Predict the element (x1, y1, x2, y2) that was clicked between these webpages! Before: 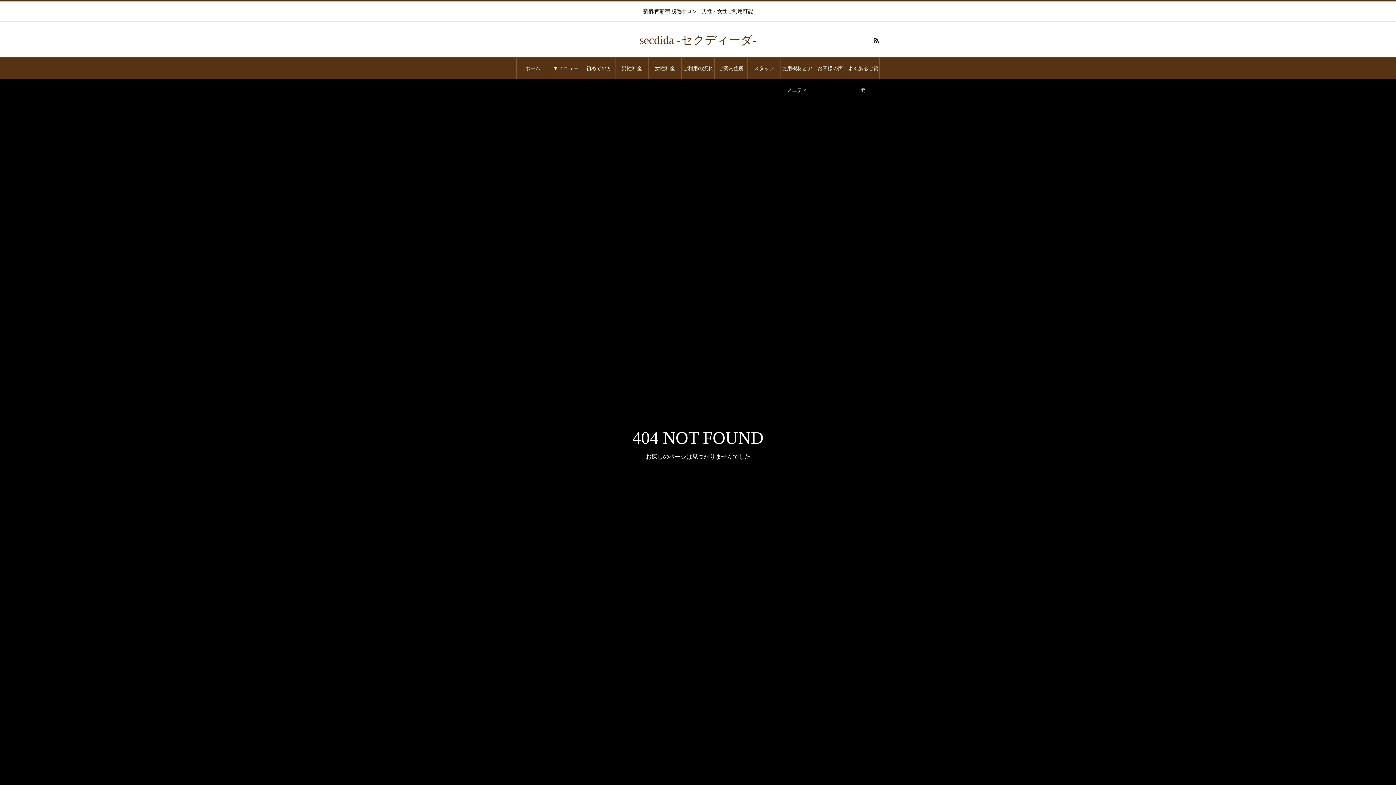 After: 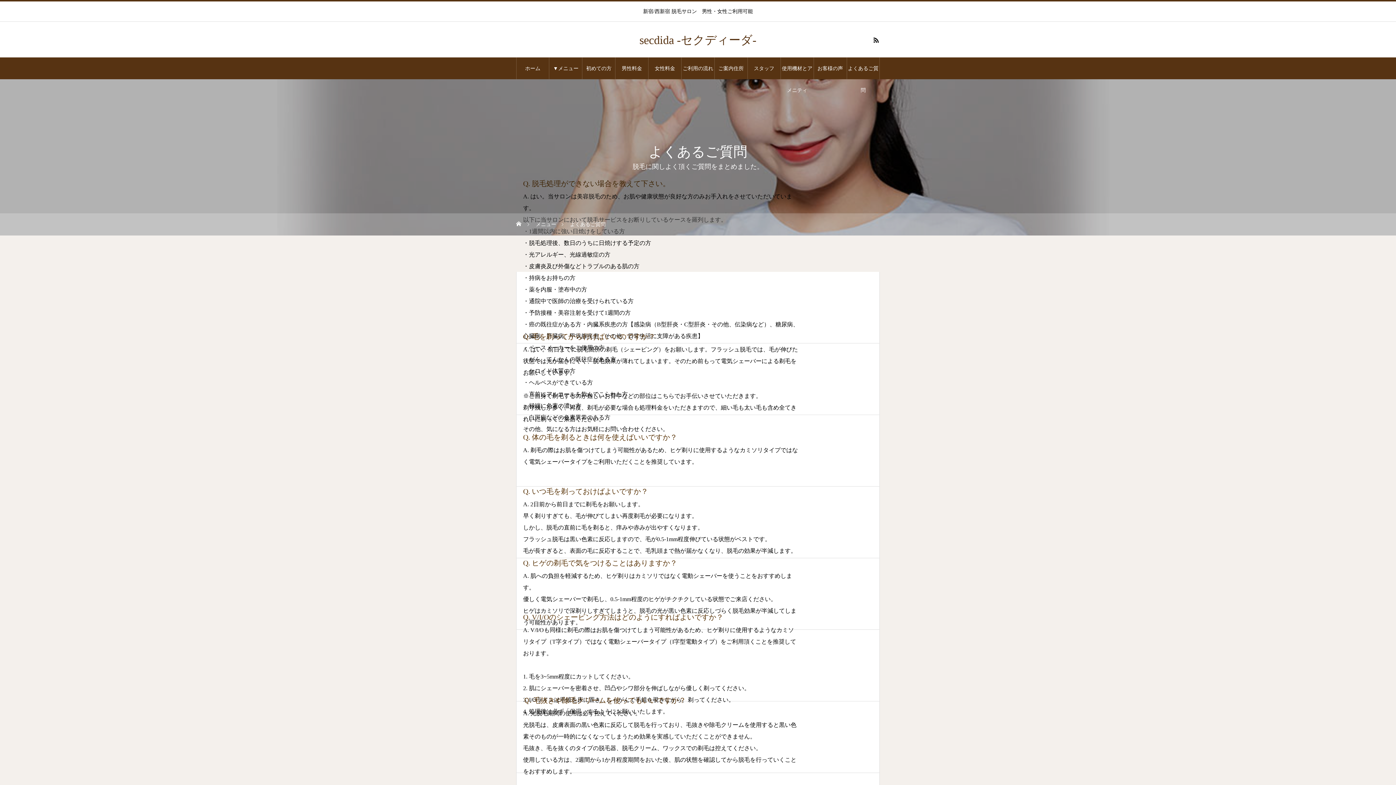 Action: bbox: (847, 57, 879, 79) label: よくあるご質問